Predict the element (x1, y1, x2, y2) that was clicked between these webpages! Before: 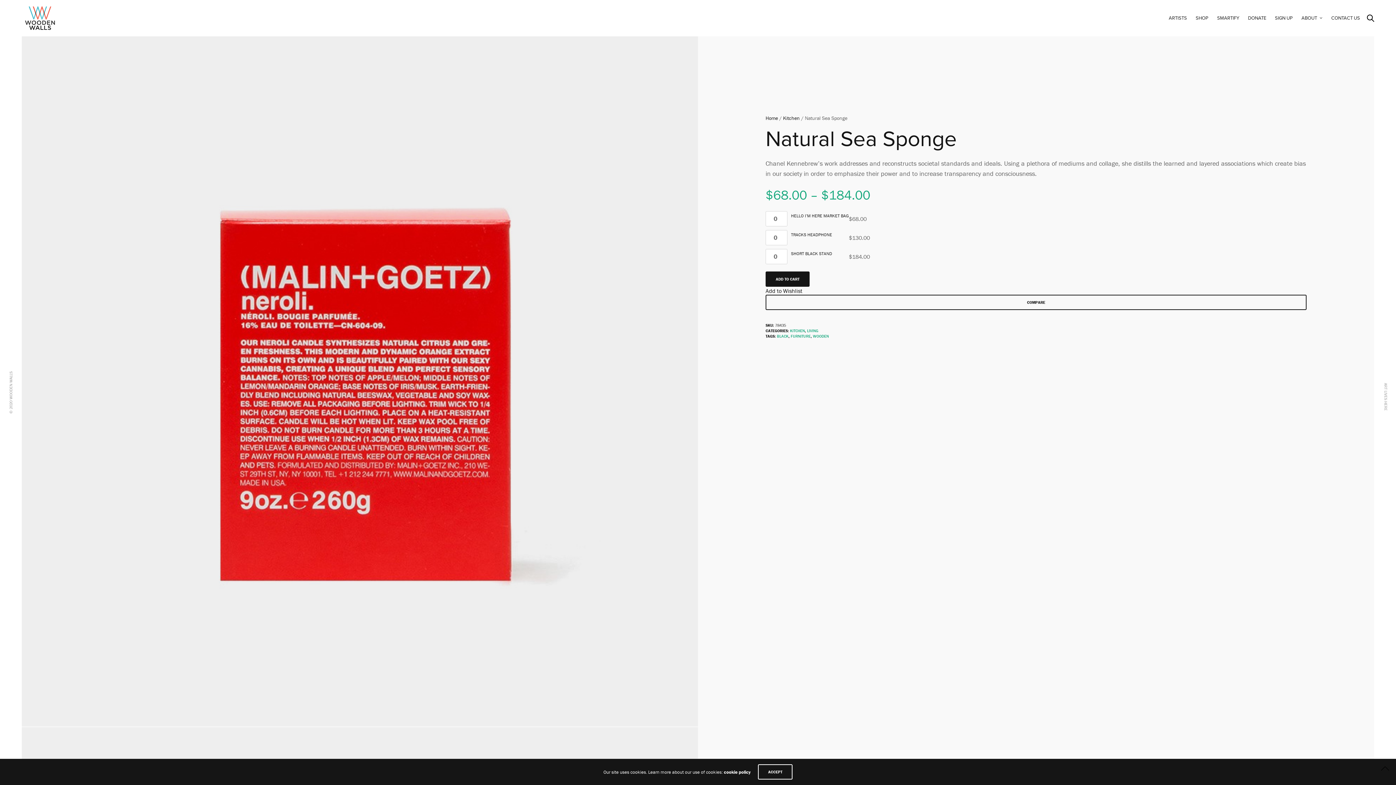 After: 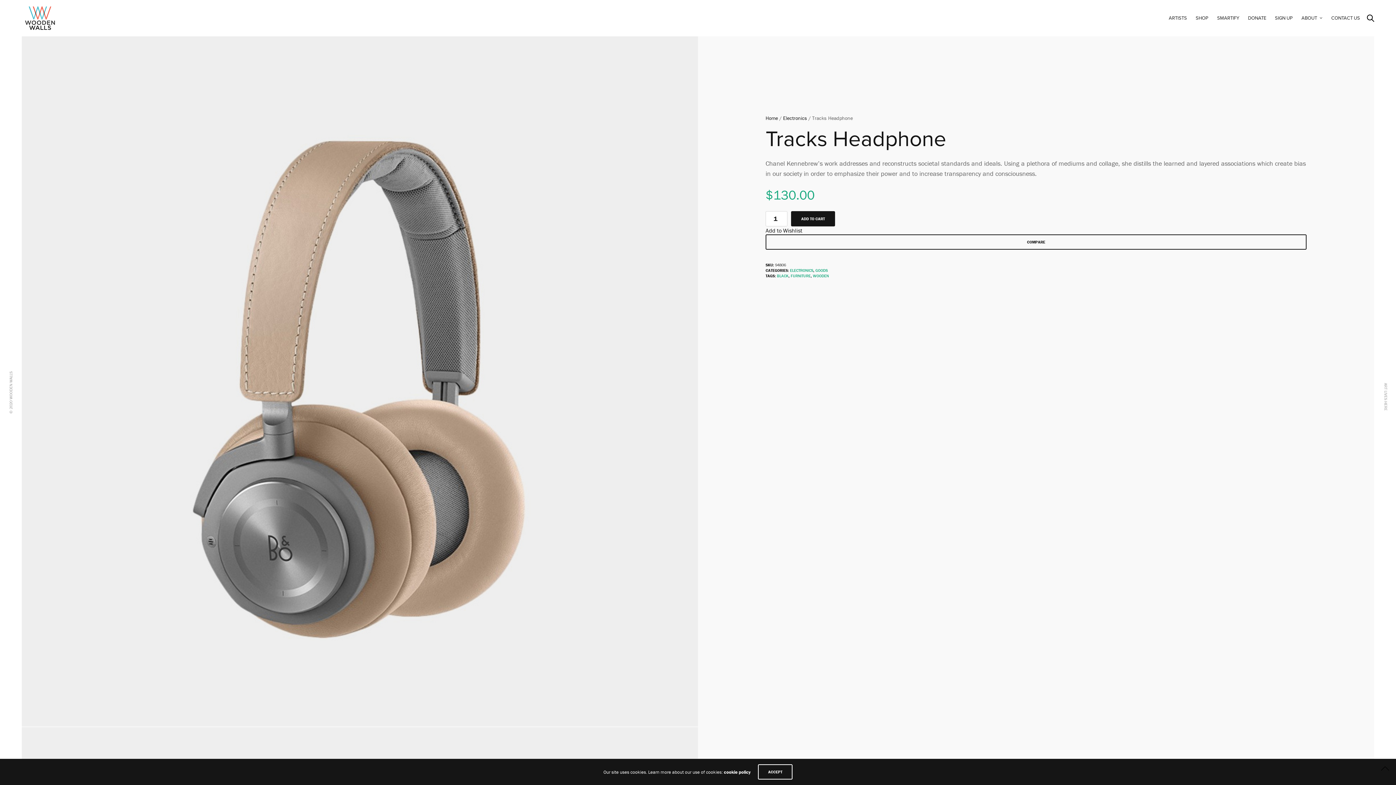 Action: label: TRACKS HEADPHONE bbox: (791, 232, 832, 237)